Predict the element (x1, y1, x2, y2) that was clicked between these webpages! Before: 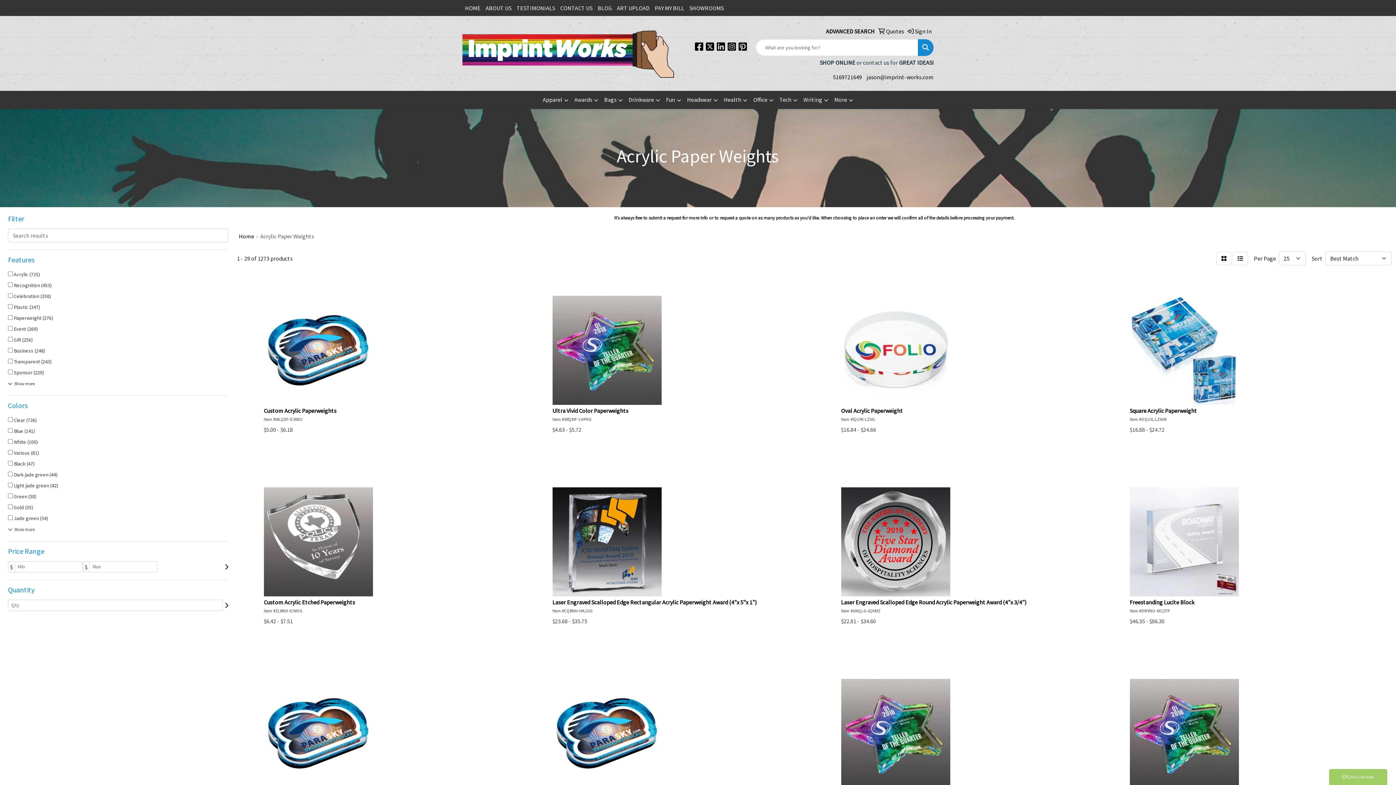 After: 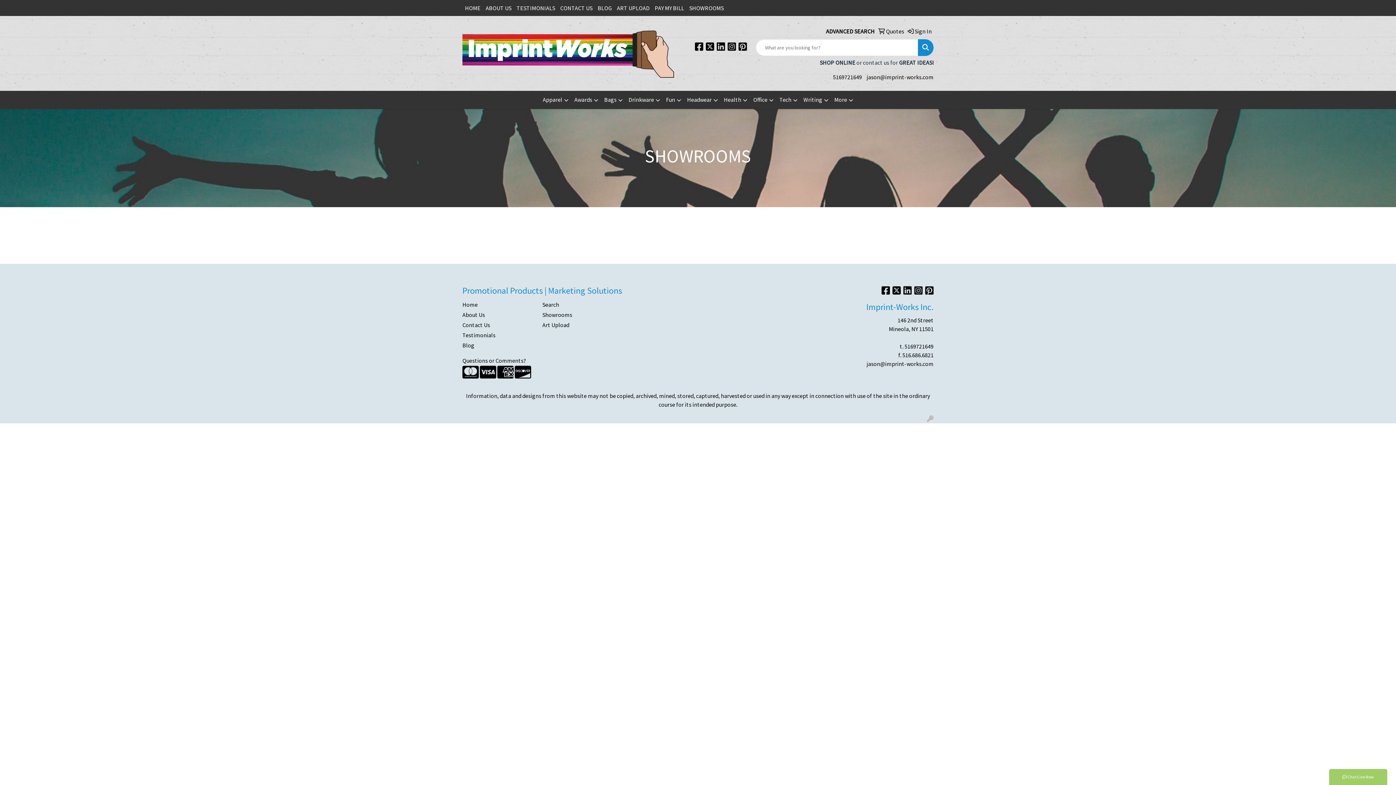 Action: bbox: (686, 0, 726, 16) label: SHOWROOMS